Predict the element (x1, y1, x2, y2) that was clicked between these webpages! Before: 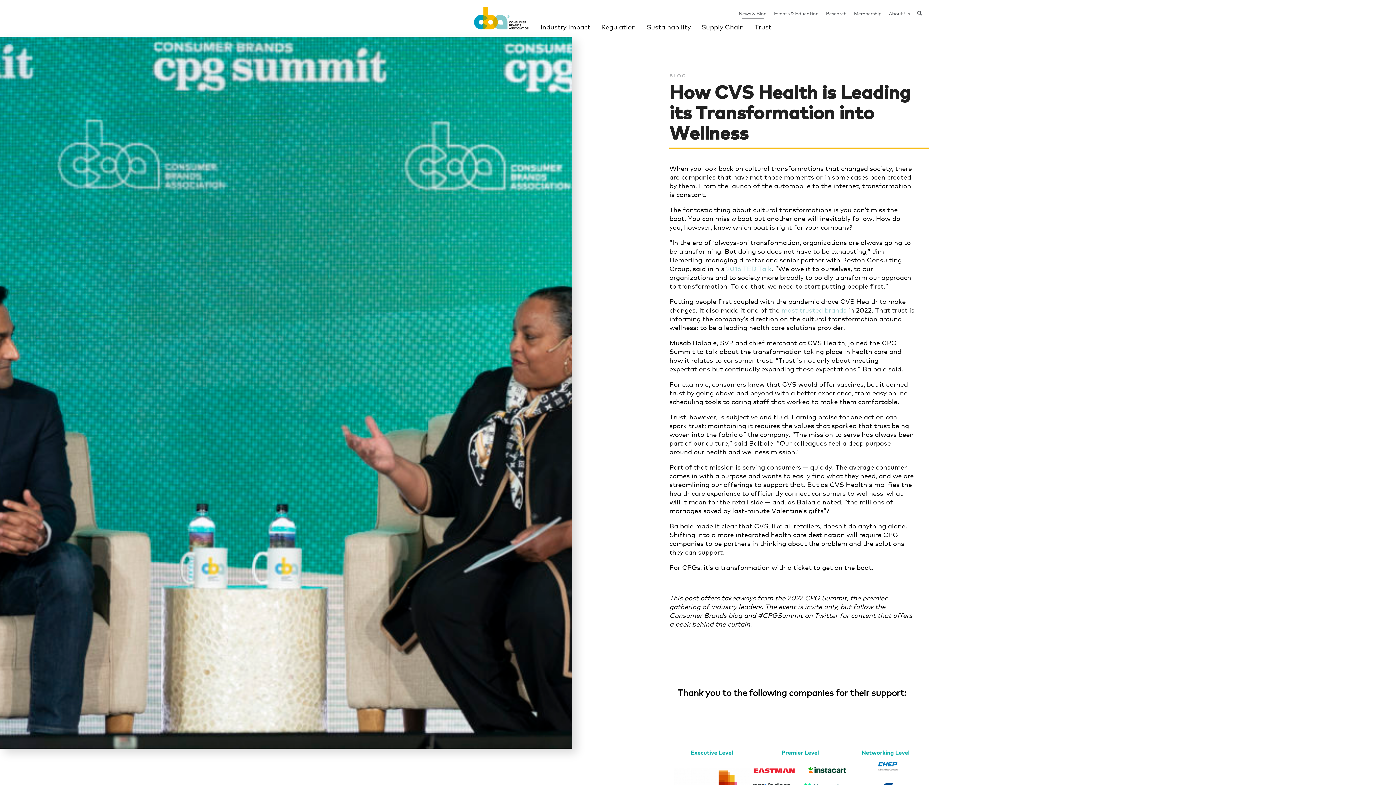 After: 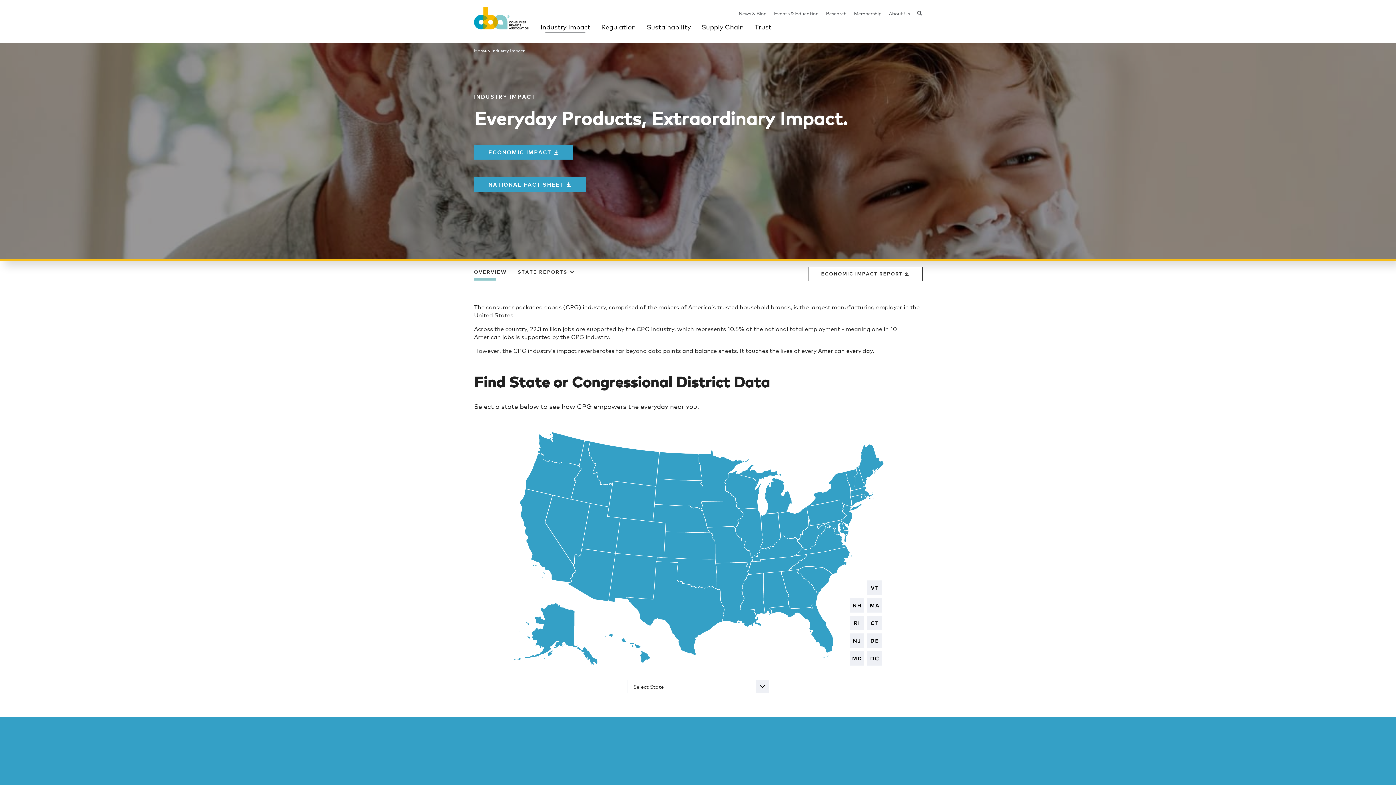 Action: bbox: (540, 22, 590, 32) label: Industry Impact